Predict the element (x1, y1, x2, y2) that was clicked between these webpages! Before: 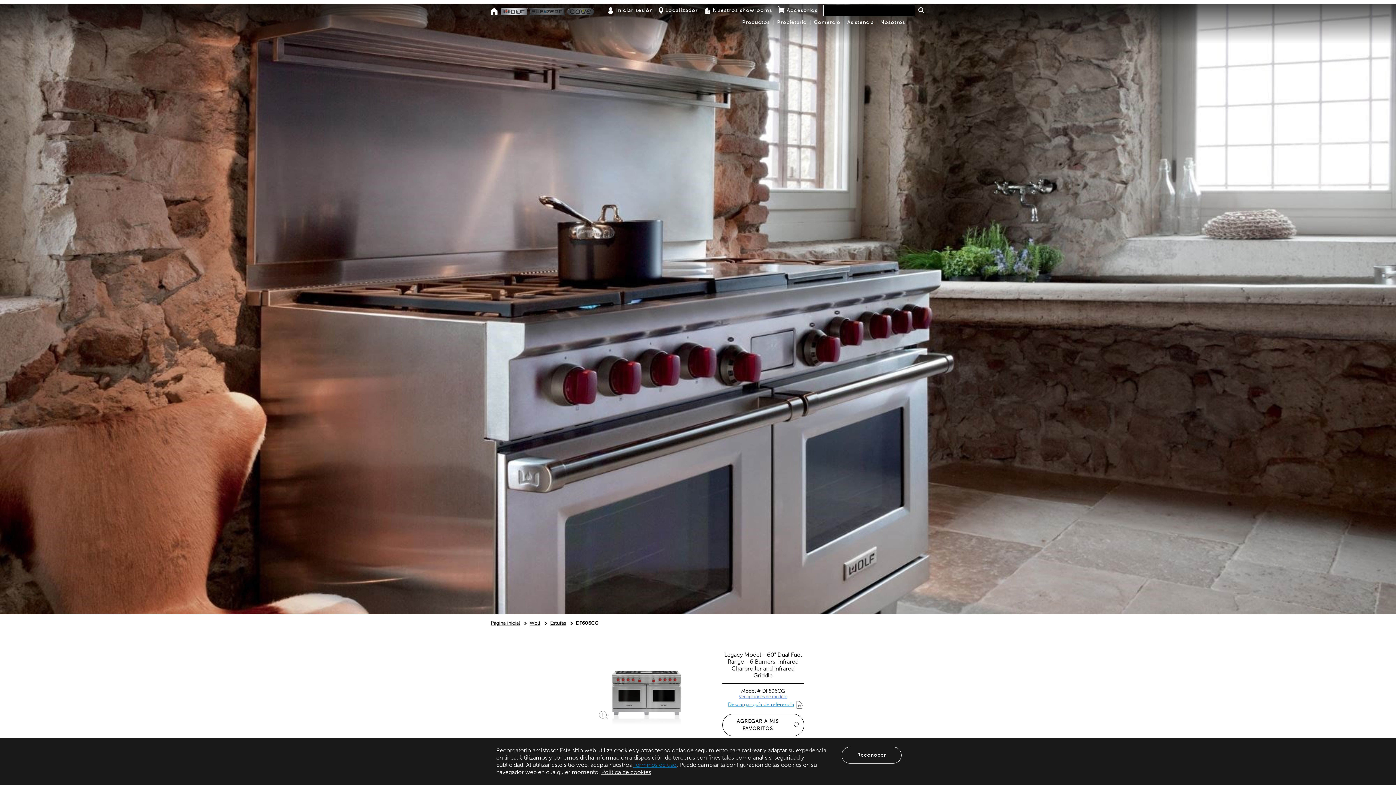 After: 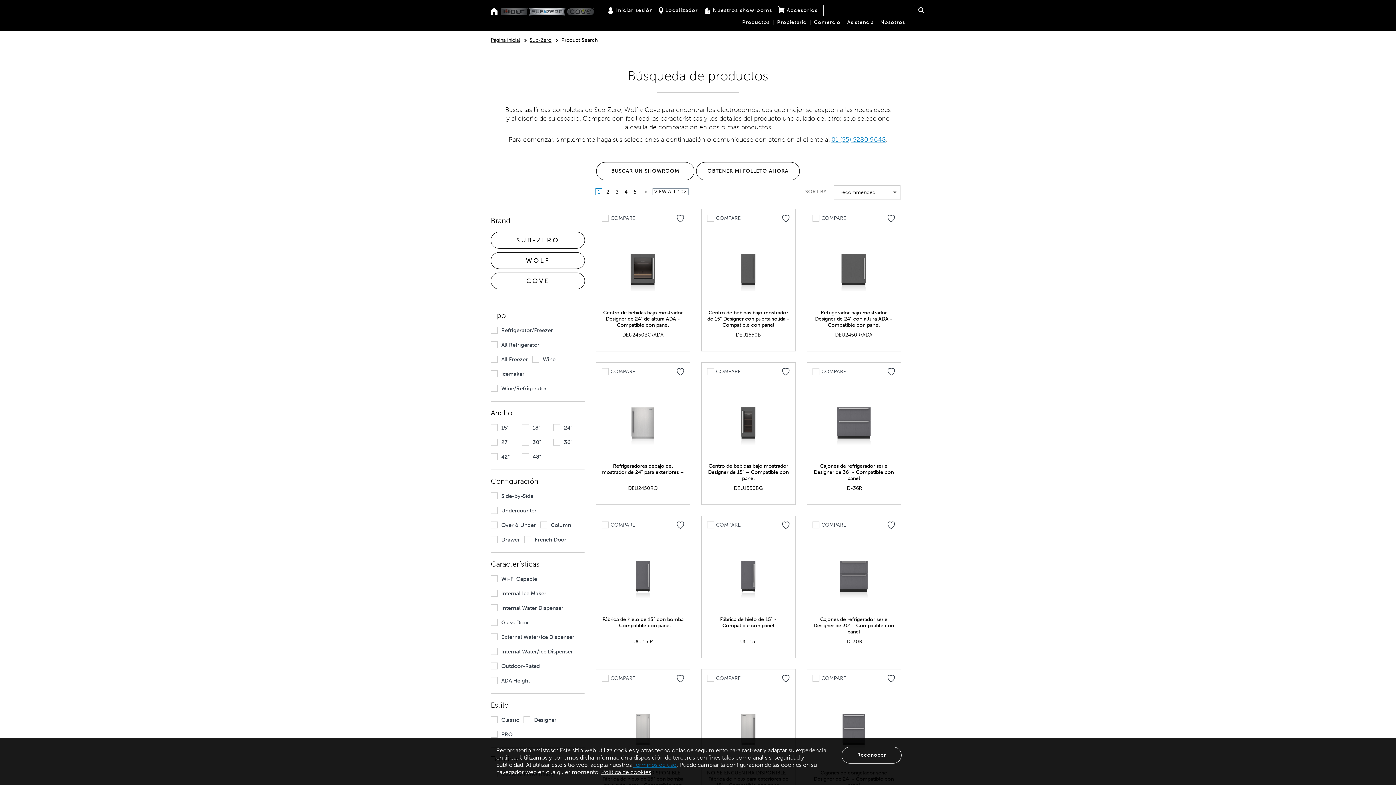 Action: label: Productos bbox: (741, 18, 770, 26)